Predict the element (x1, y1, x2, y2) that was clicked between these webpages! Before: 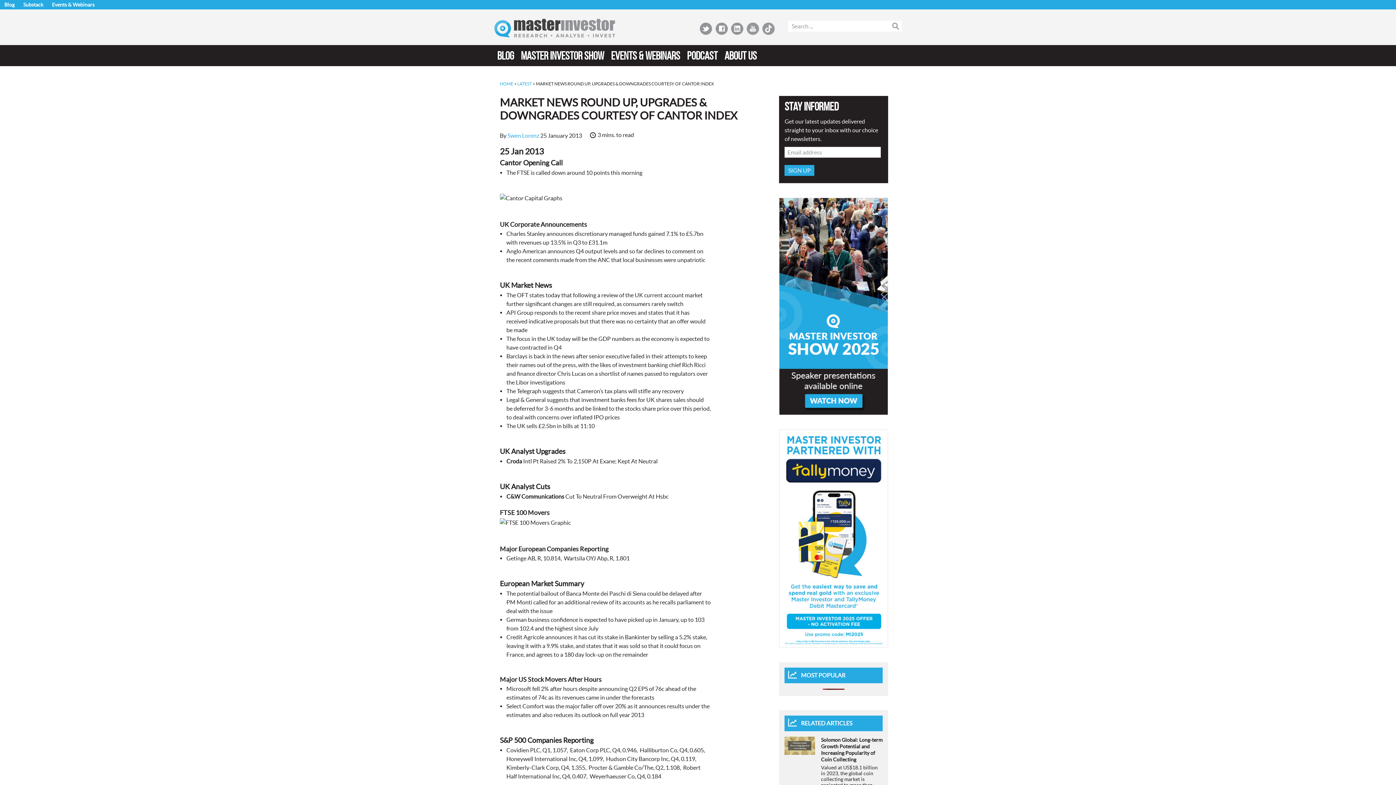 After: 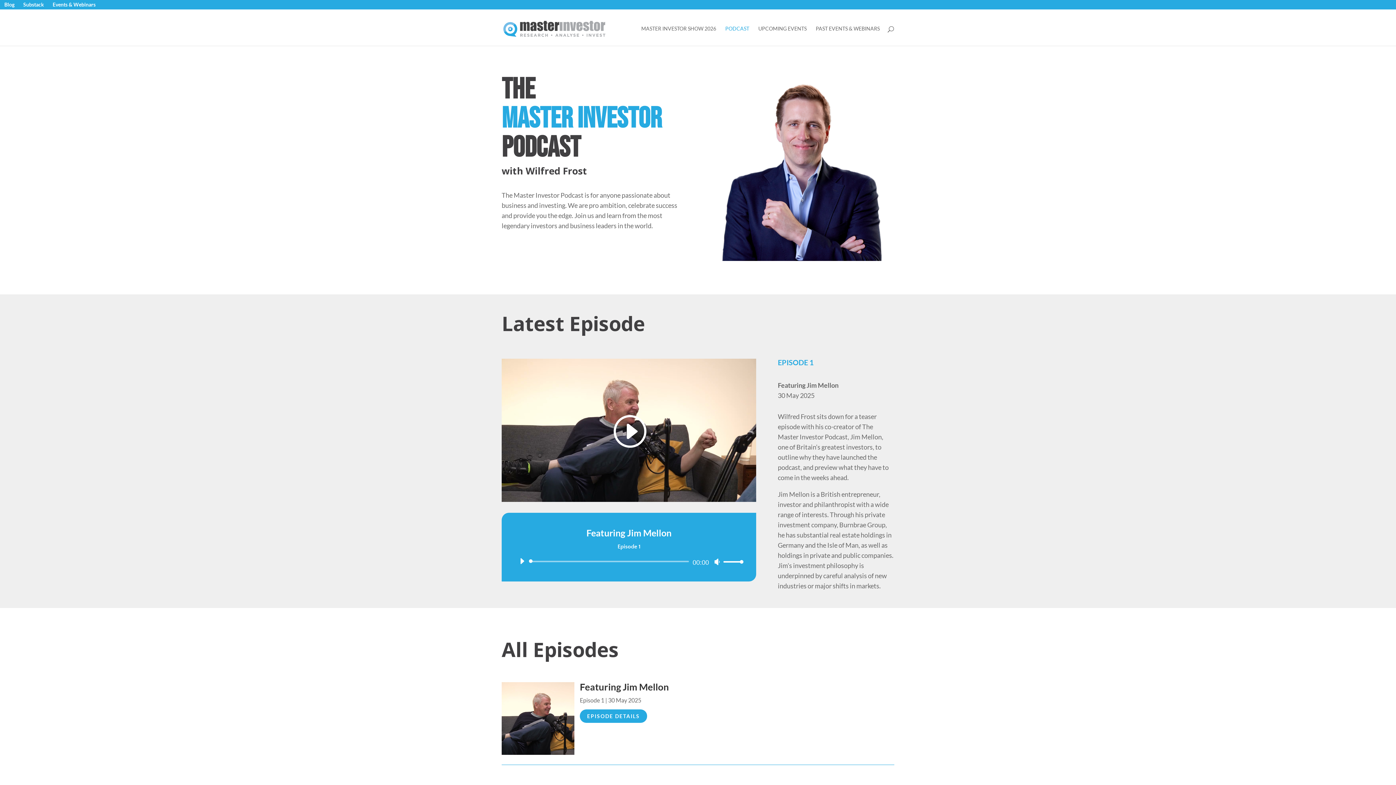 Action: bbox: (684, 45, 720, 66) label: PODCAST